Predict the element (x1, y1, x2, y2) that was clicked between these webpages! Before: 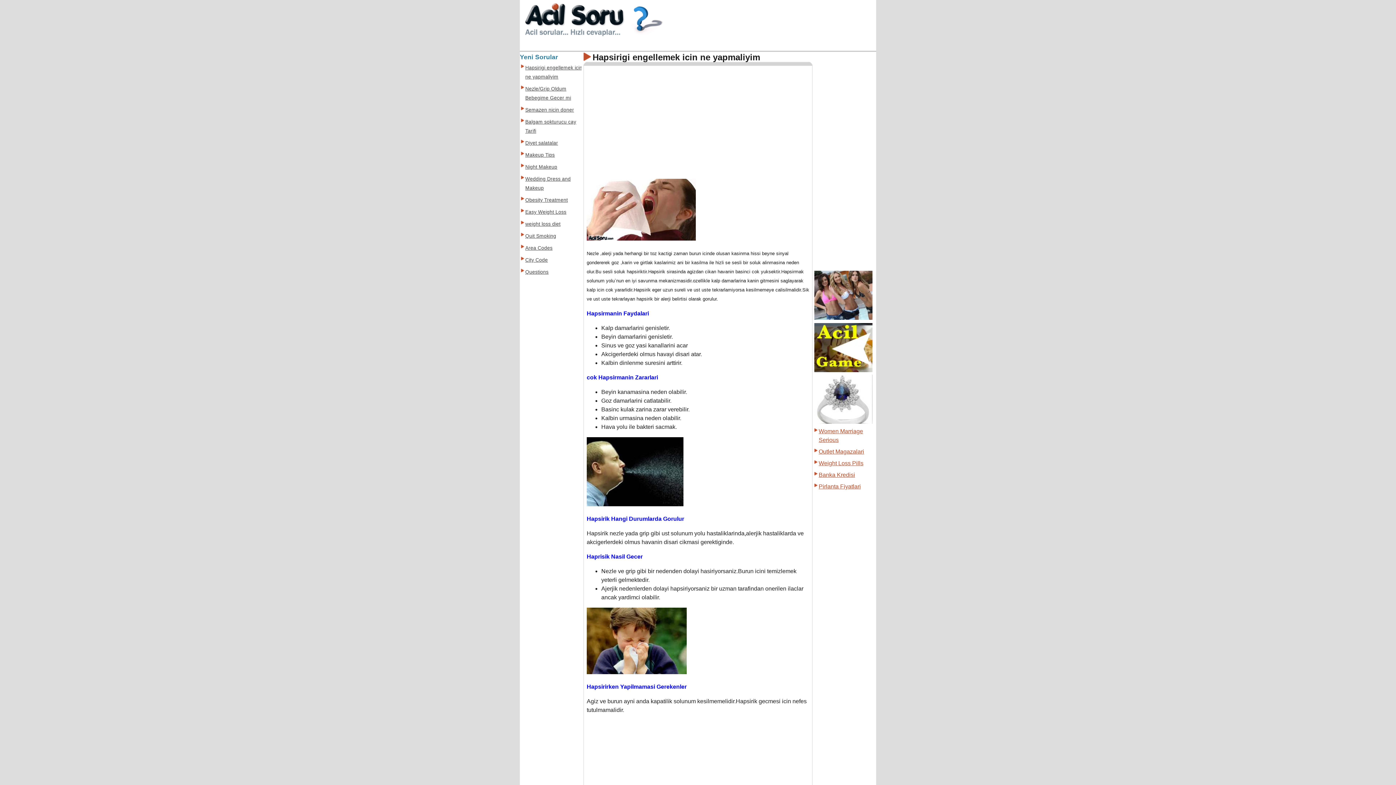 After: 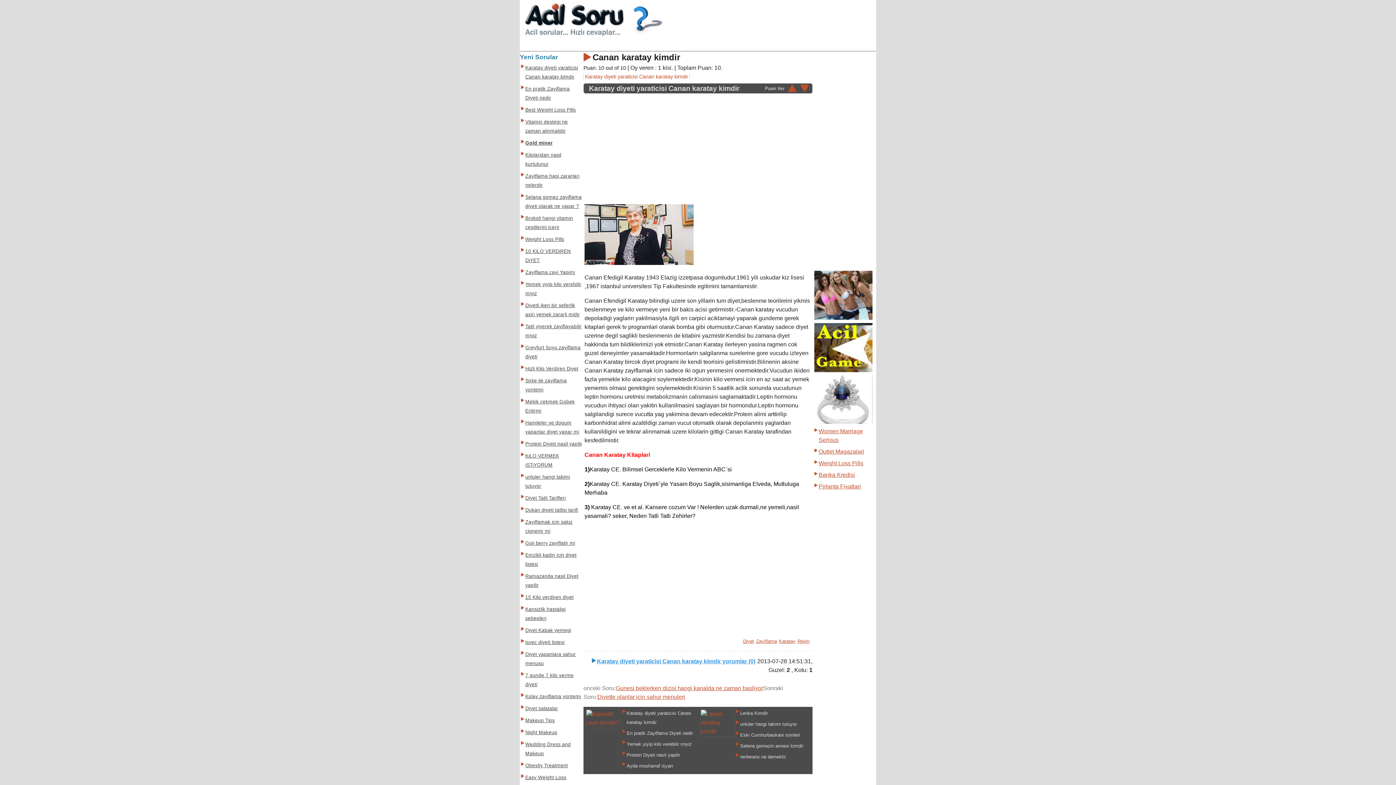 Action: bbox: (525, 221, 560, 226) label: weight loss diet